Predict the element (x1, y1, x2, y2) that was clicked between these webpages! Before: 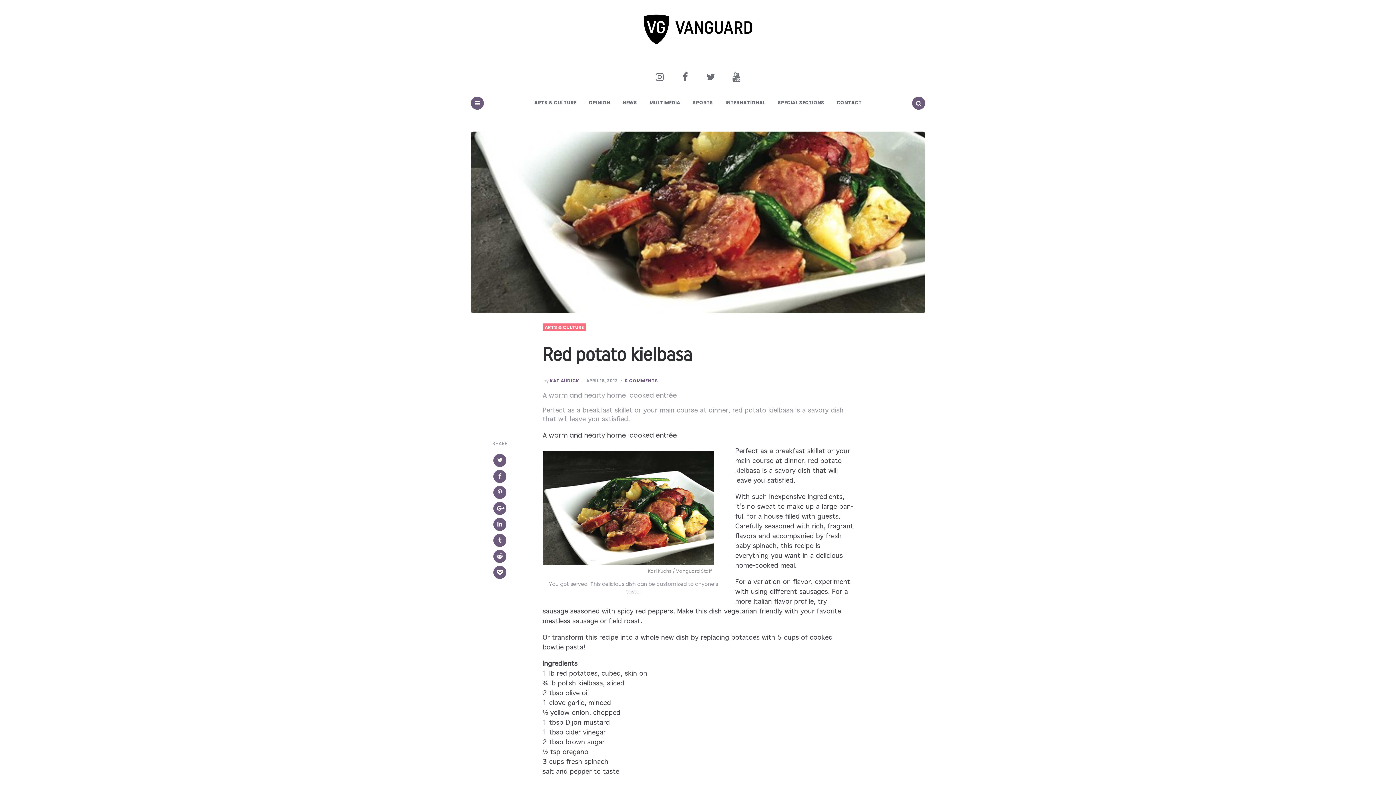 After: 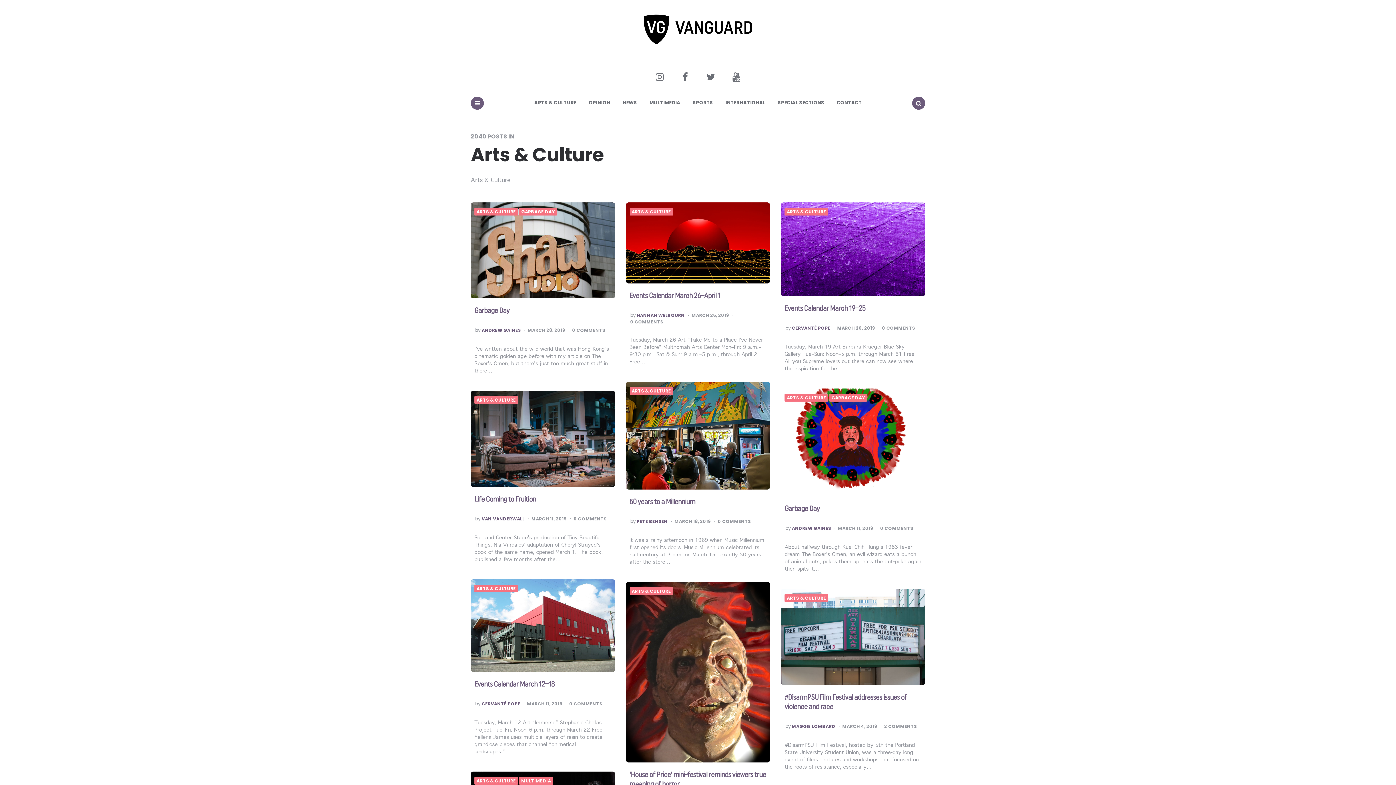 Action: label: ARTS & CULTURE bbox: (528, 93, 582, 112)